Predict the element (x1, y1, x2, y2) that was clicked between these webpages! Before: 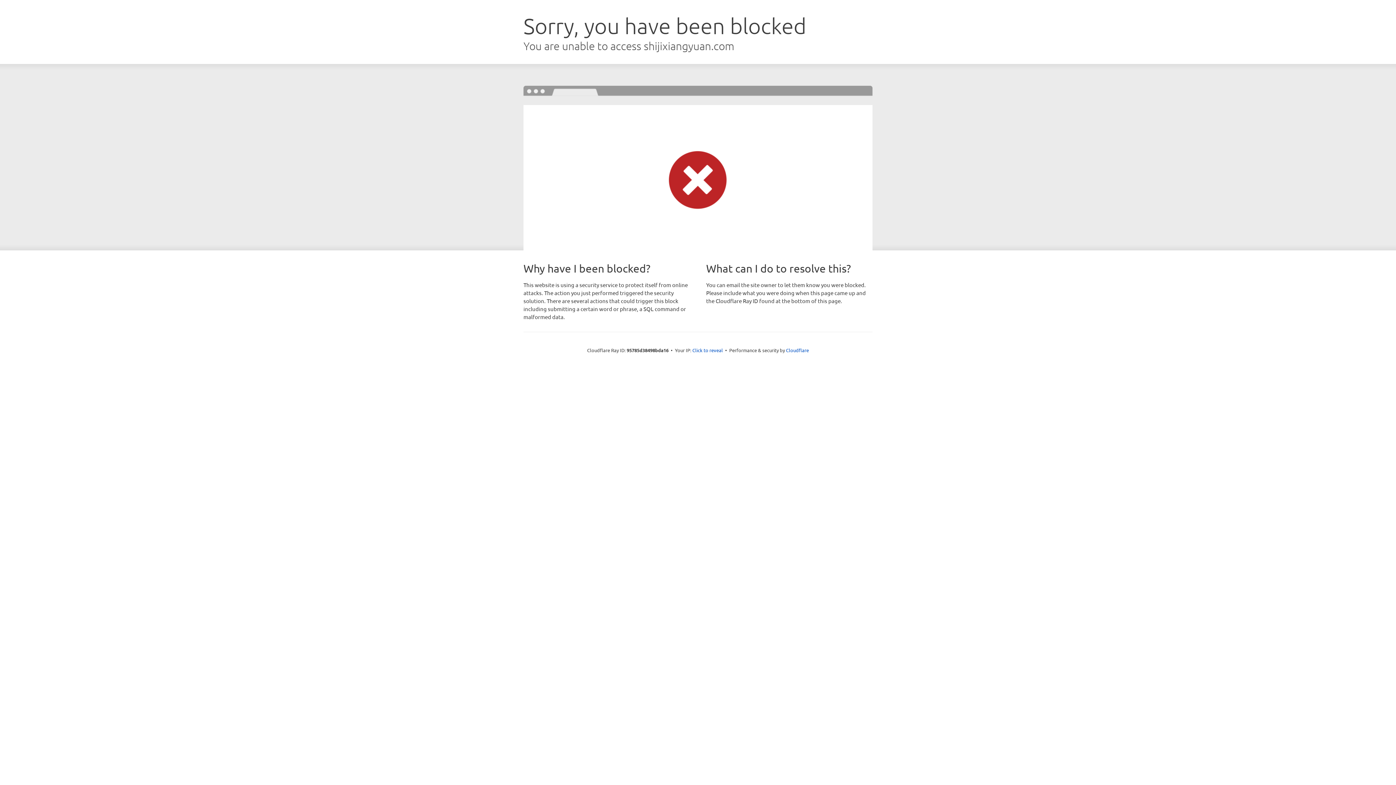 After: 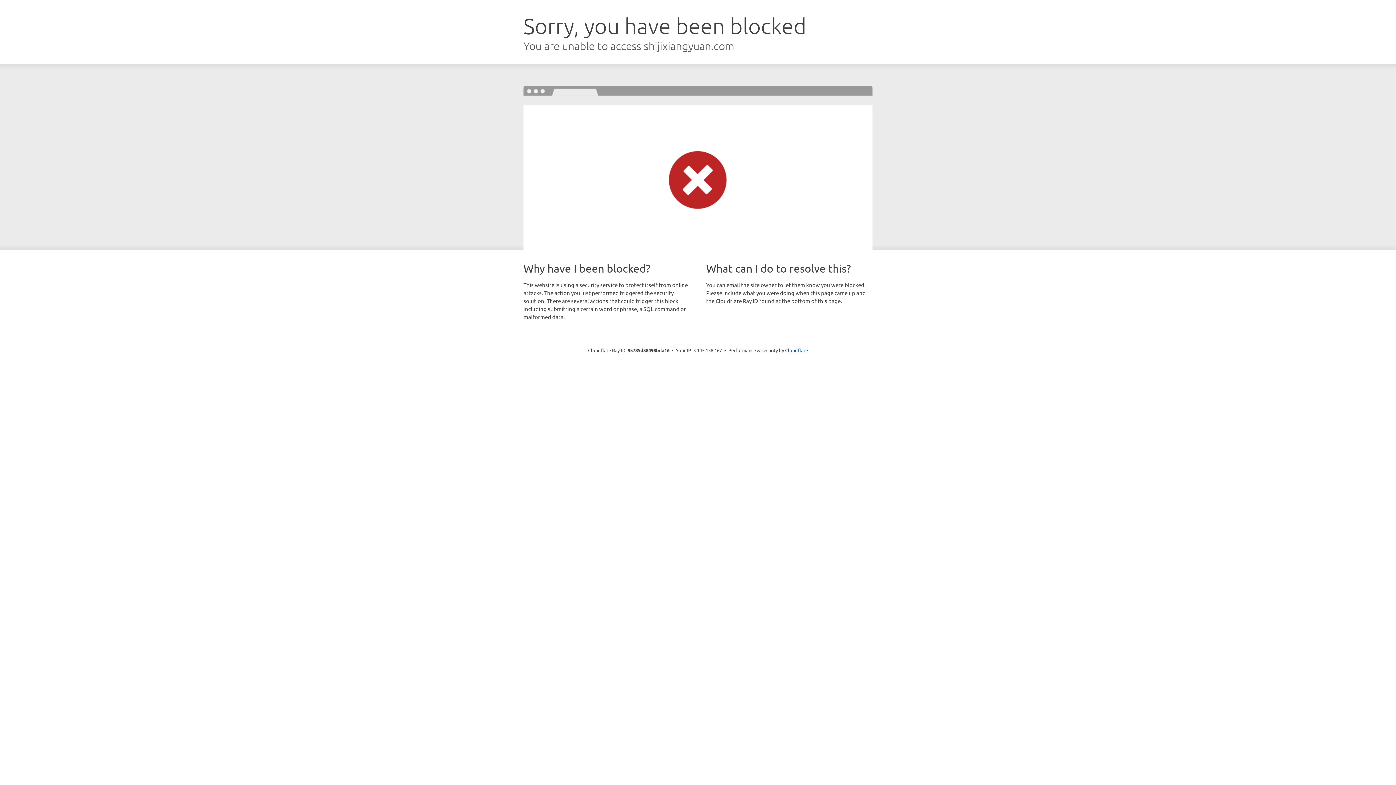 Action: bbox: (692, 346, 723, 353) label: Click to reveal